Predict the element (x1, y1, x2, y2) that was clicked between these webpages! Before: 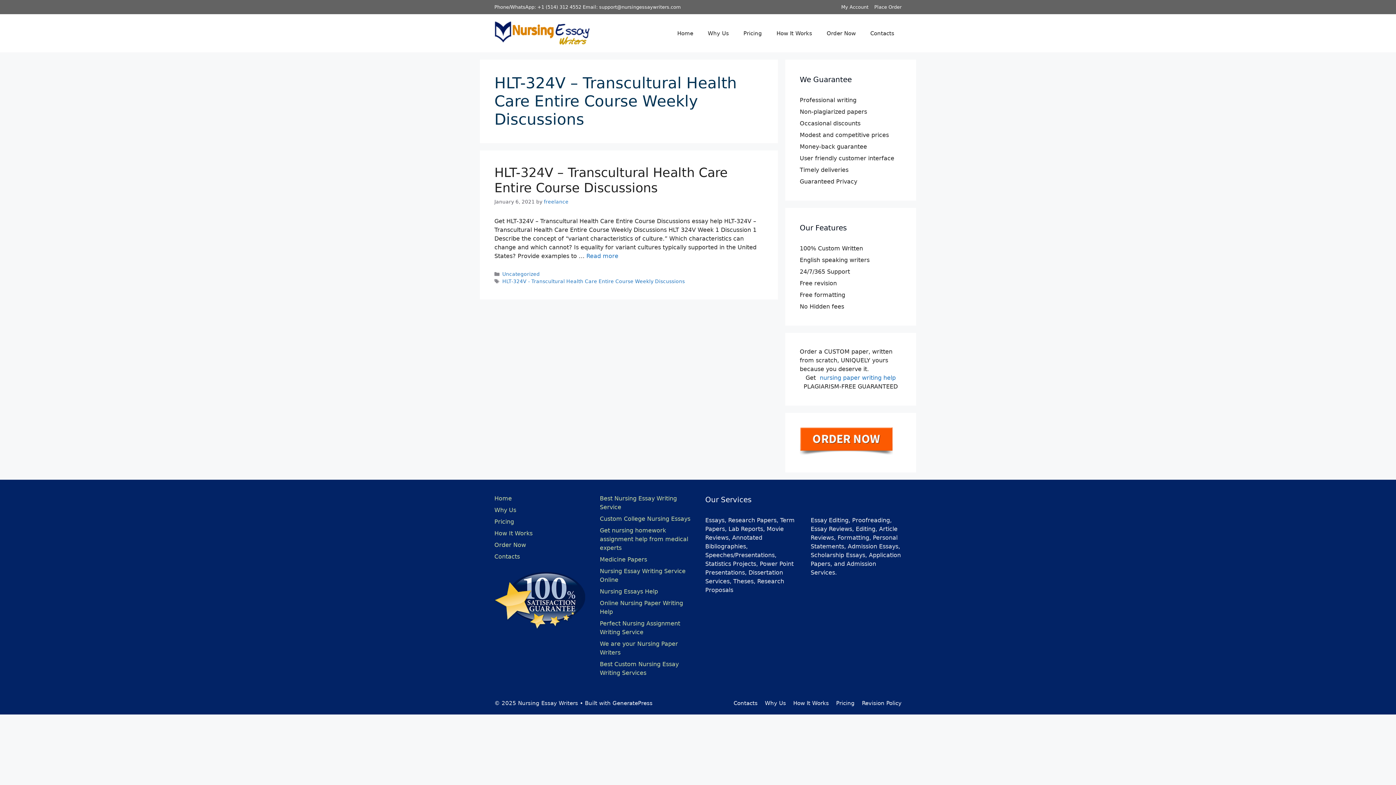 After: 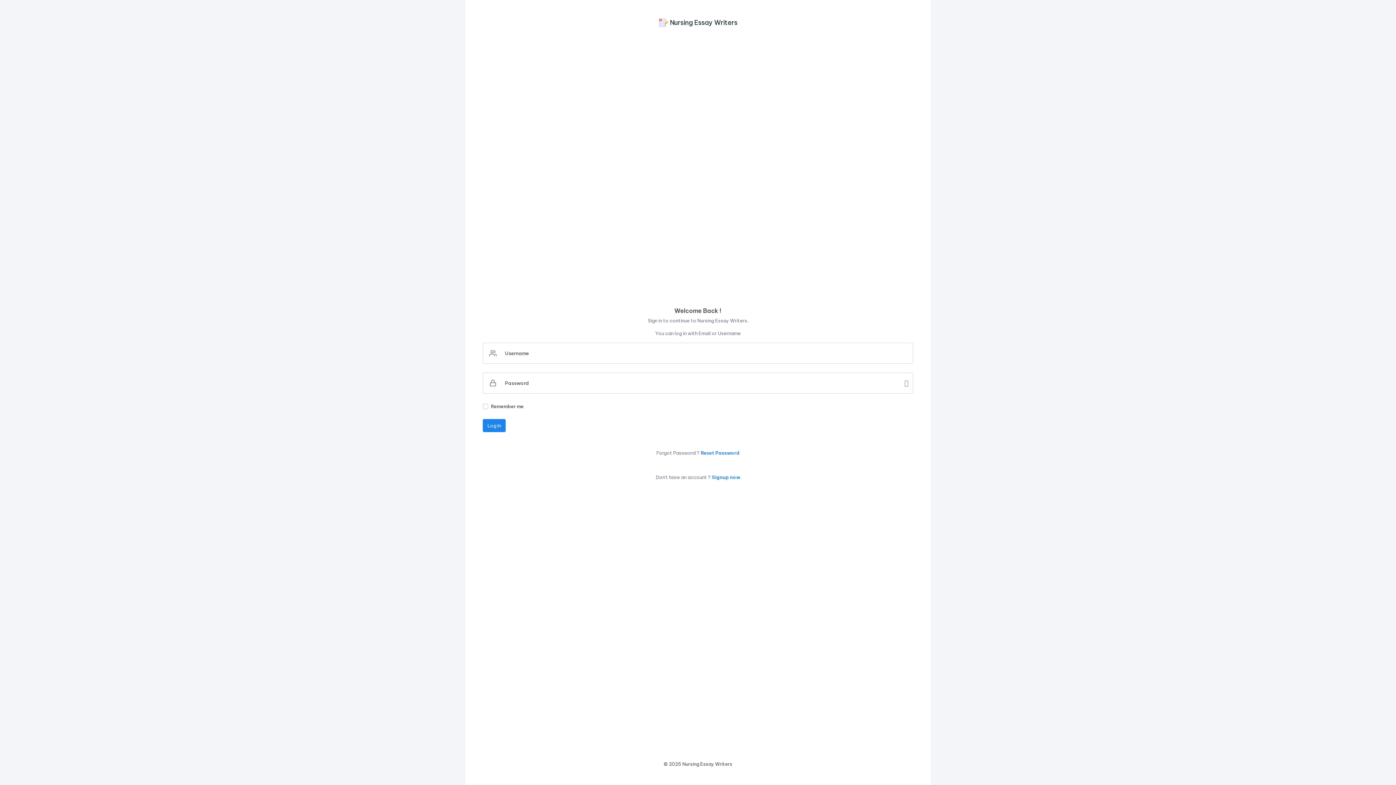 Action: bbox: (841, 4, 868, 9) label: My Account